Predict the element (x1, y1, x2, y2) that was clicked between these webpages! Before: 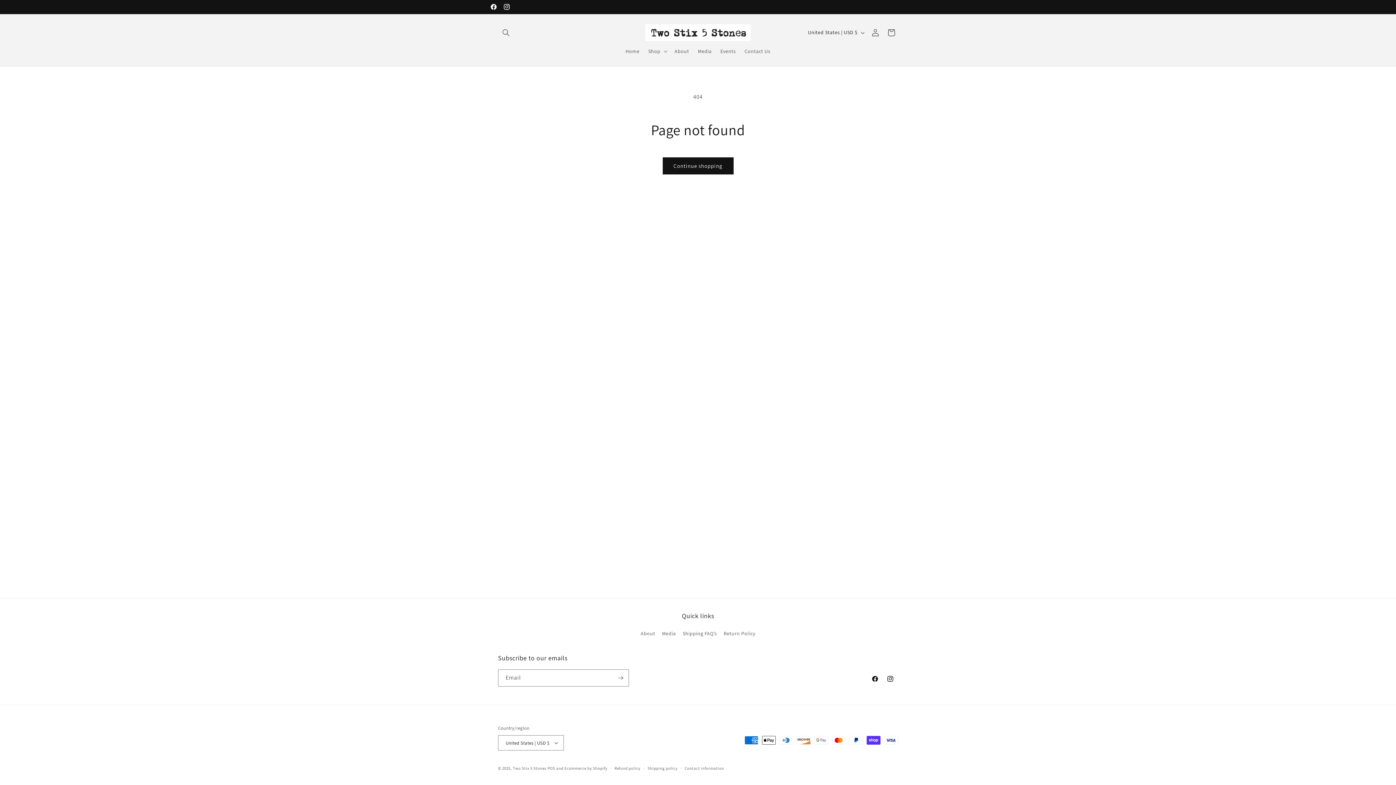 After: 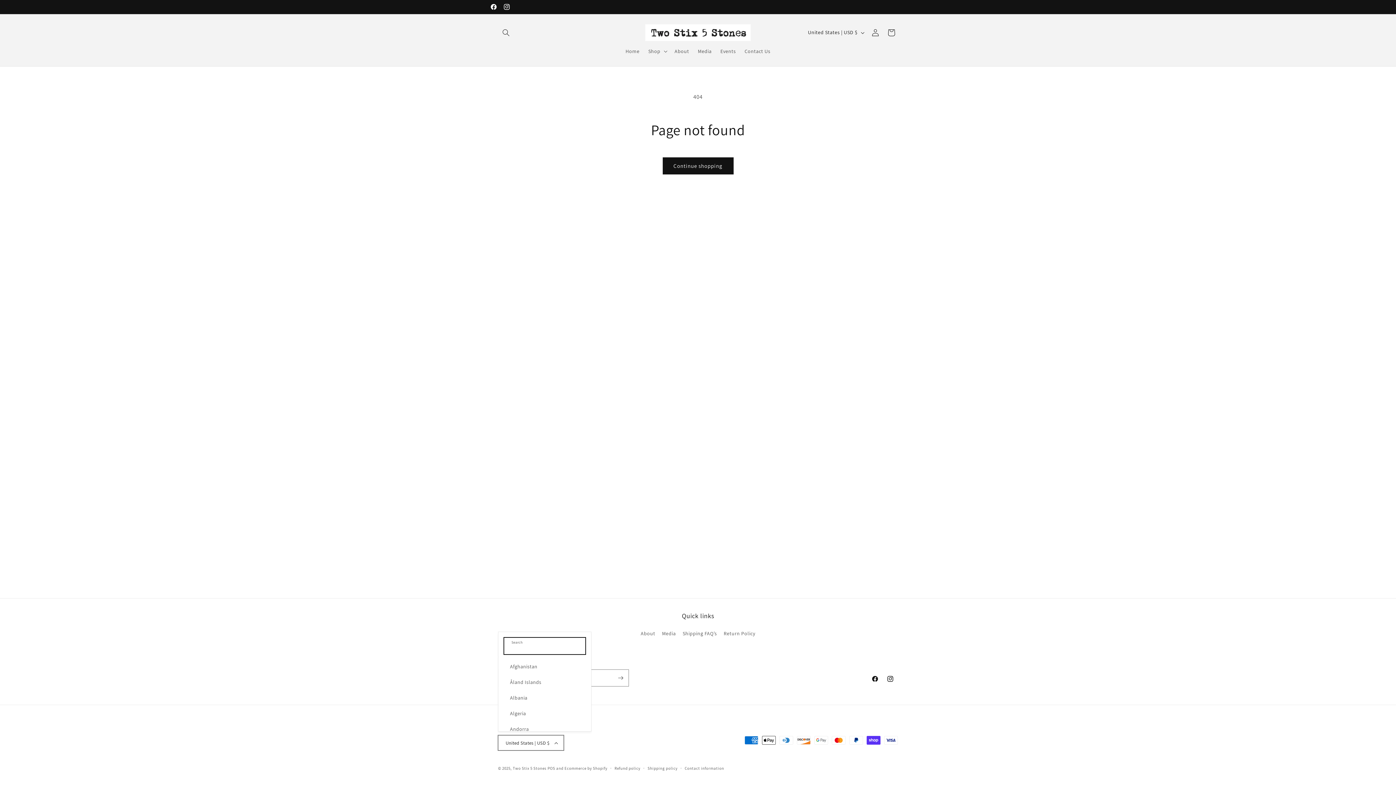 Action: label: United States | USD $ bbox: (498, 735, 564, 750)